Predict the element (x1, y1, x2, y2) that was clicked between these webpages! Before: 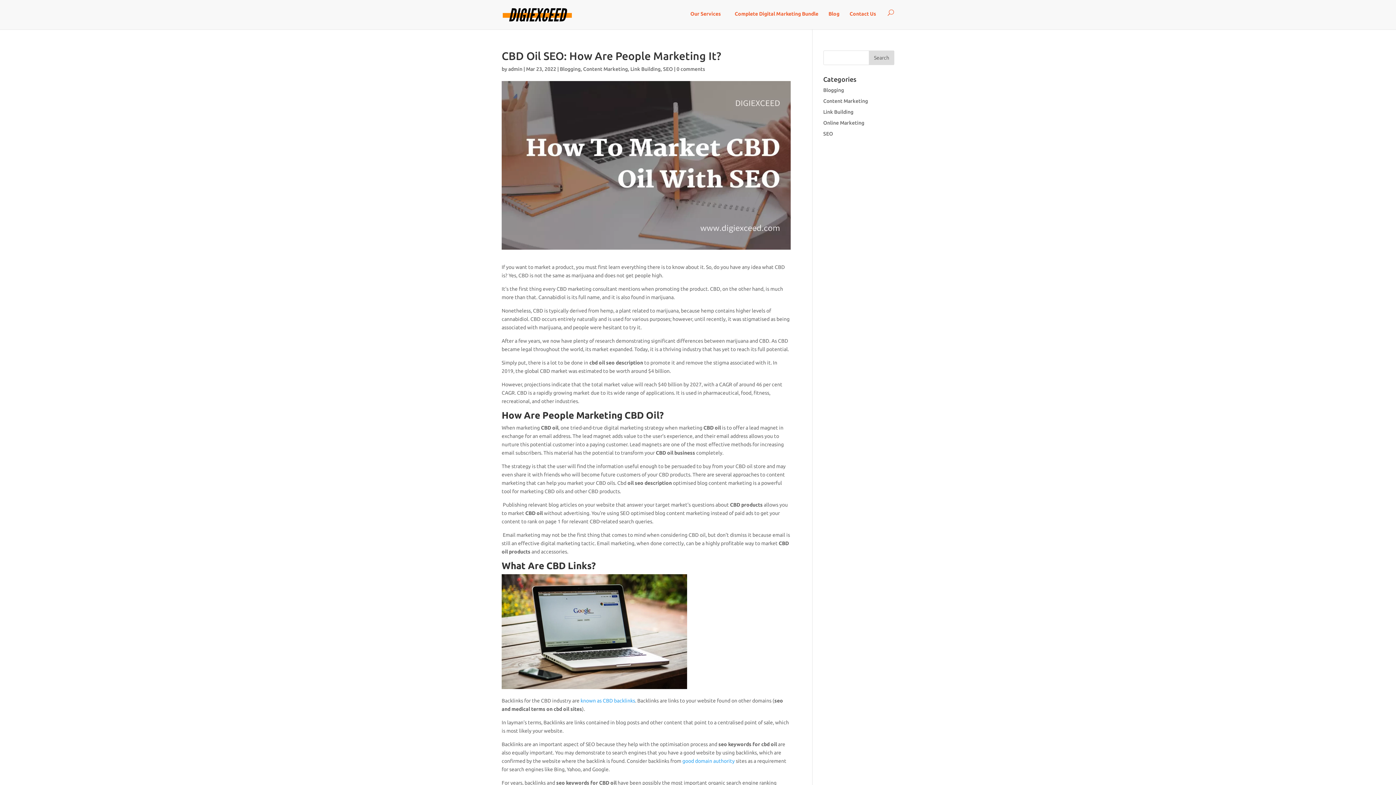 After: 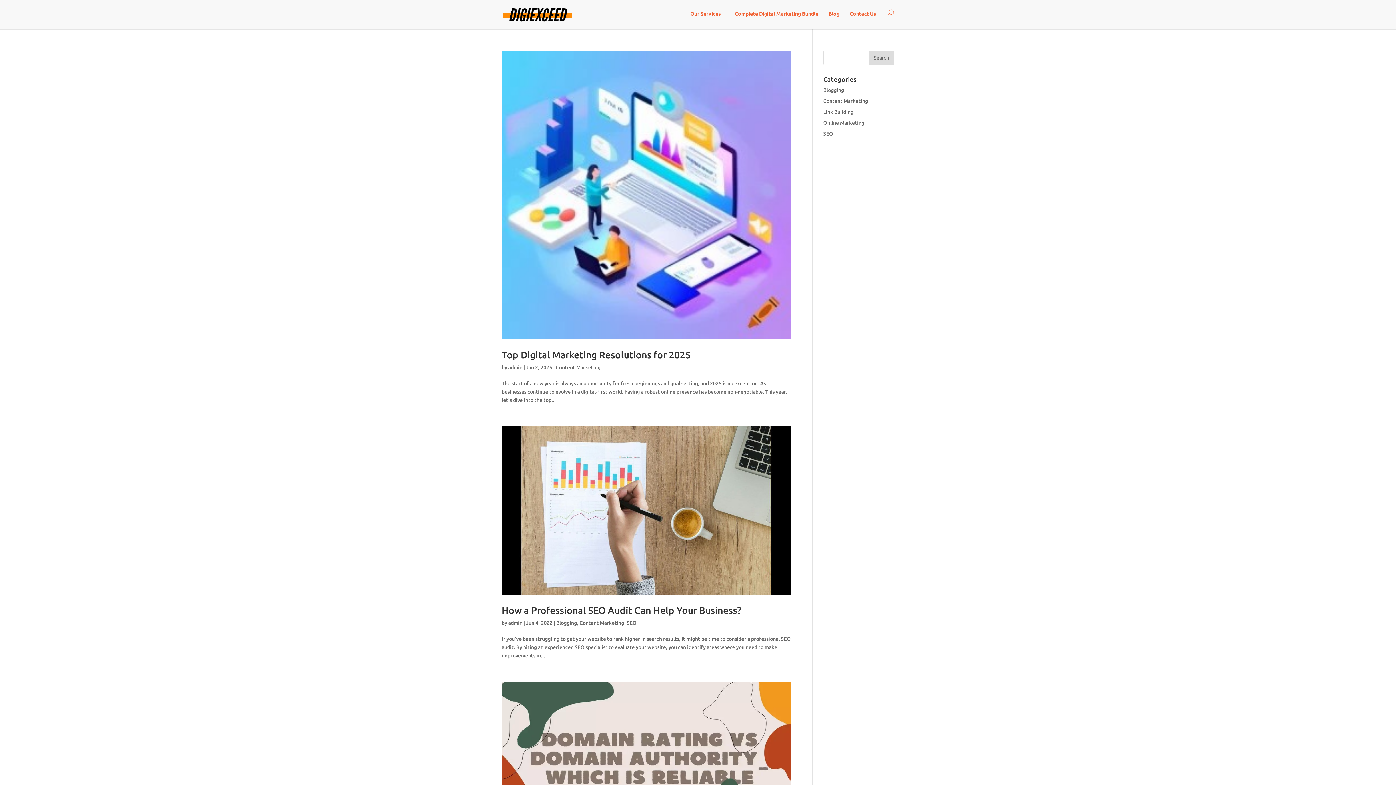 Action: label: Content Marketing bbox: (583, 66, 628, 72)